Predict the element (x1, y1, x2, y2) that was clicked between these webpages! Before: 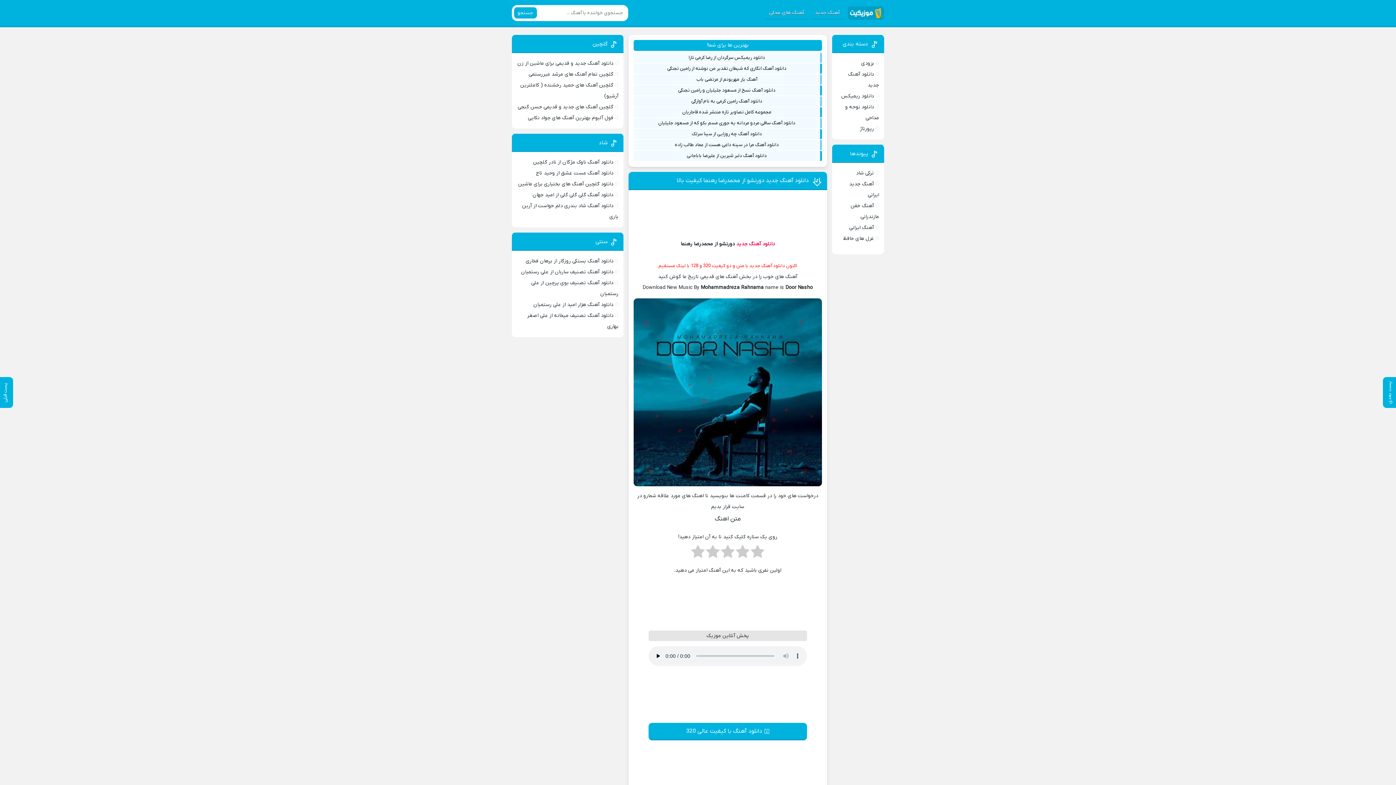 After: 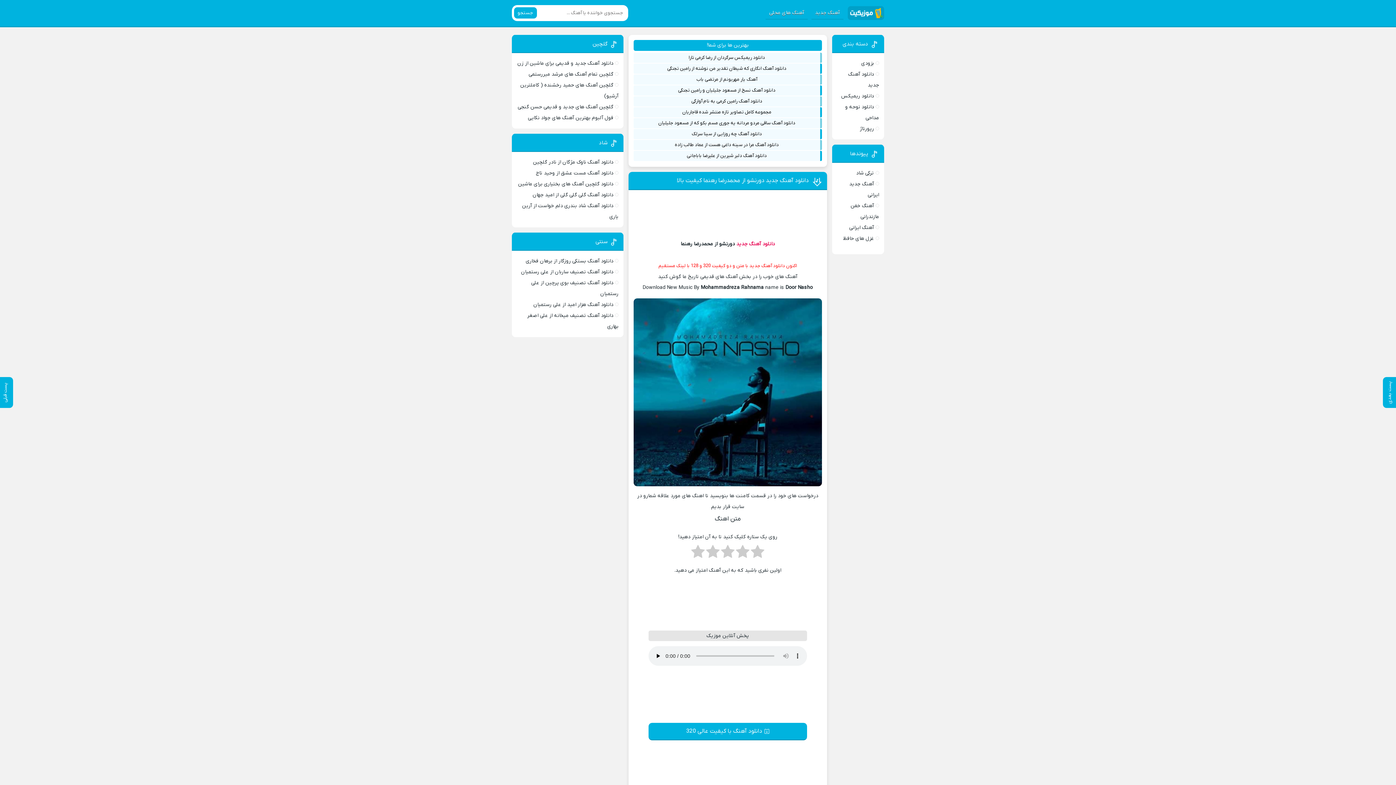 Action: label: دانلود آهنگ رامین کرمی به نام آوارگی bbox: (691, 98, 762, 104)